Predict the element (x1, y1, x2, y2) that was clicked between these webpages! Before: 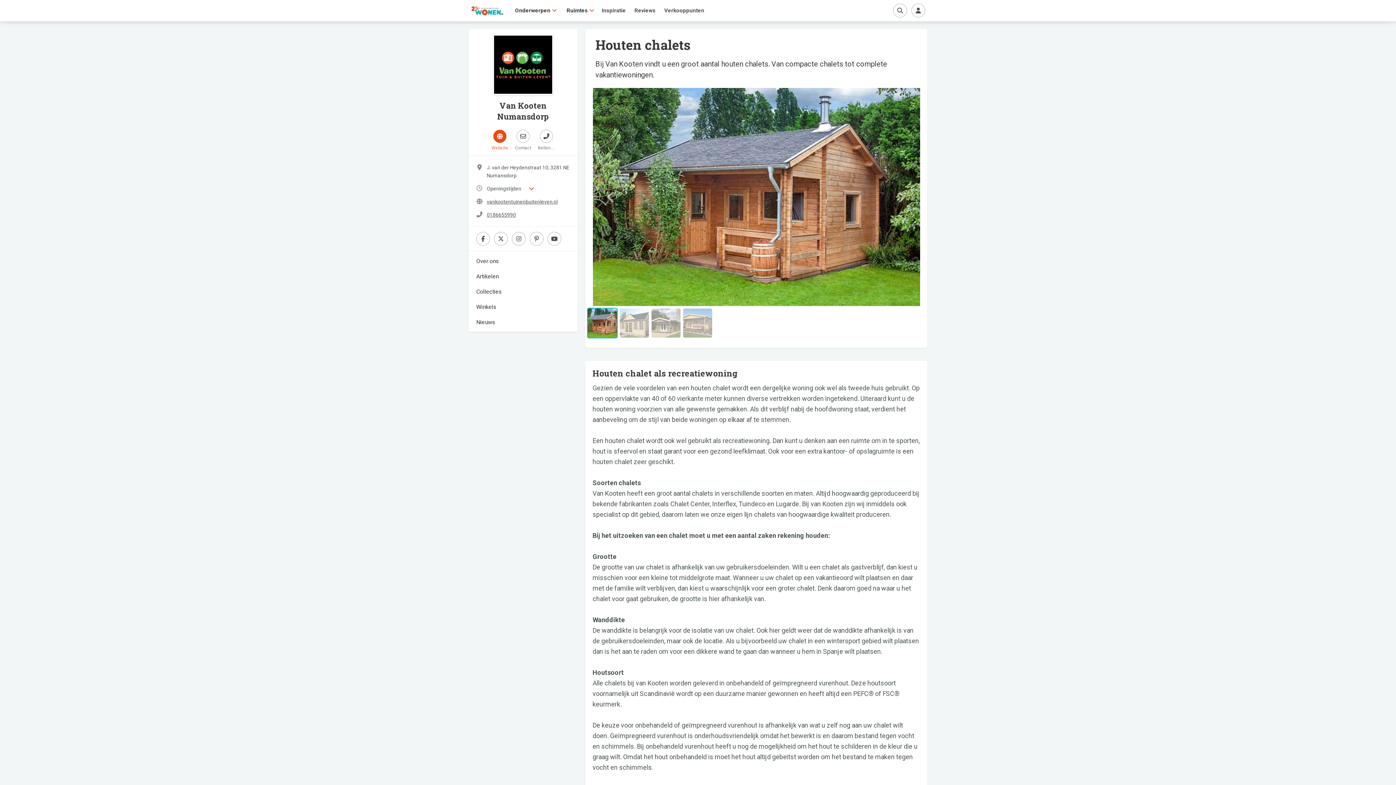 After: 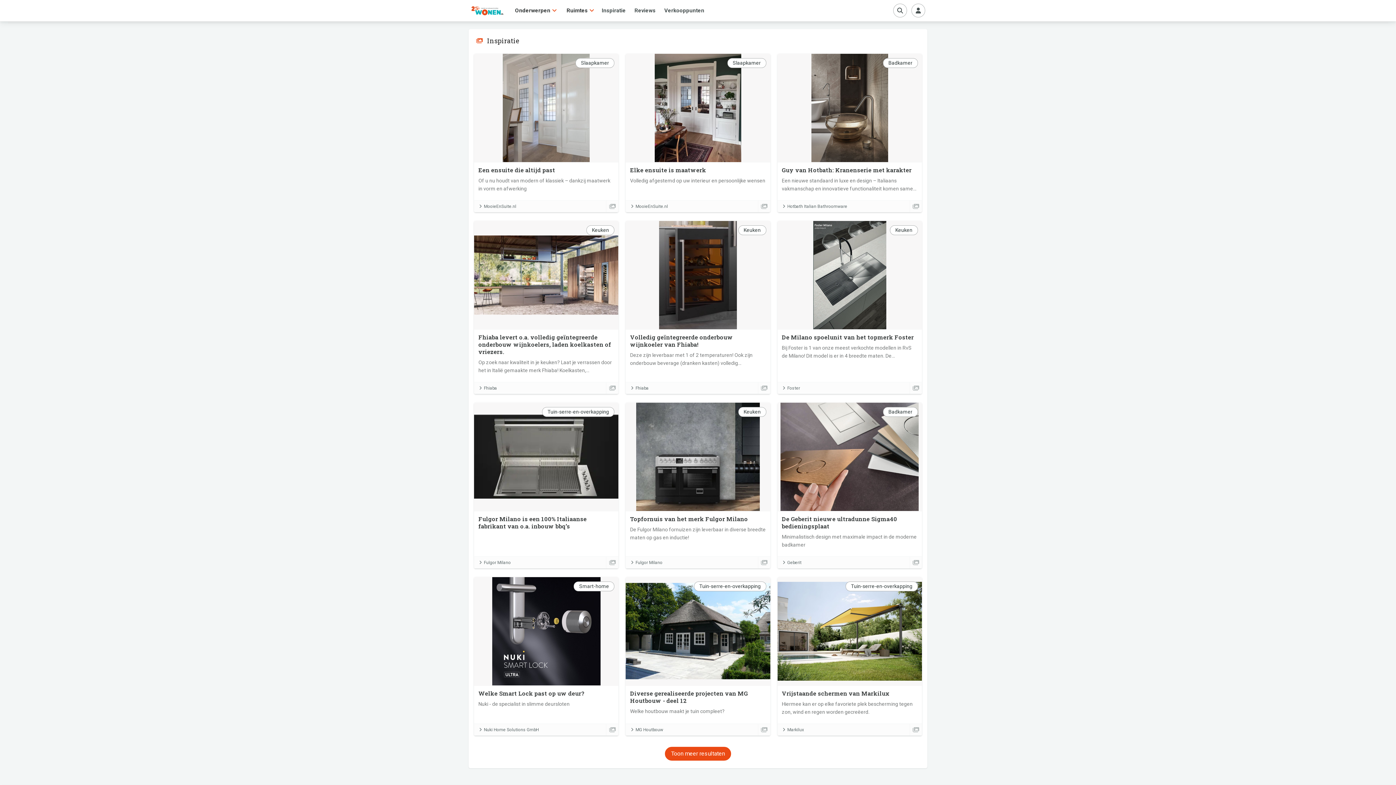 Action: bbox: (597, 0, 630, 21) label: Inspiratie